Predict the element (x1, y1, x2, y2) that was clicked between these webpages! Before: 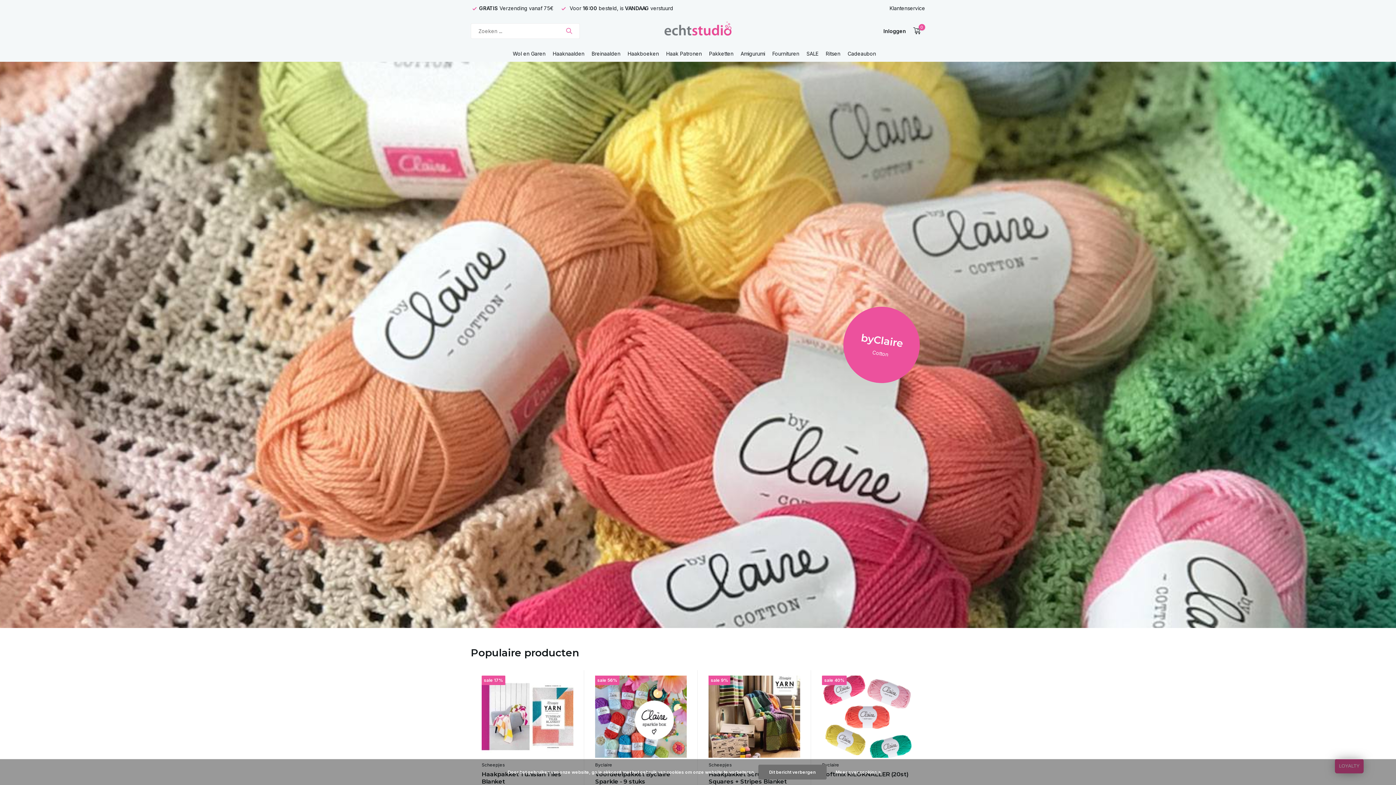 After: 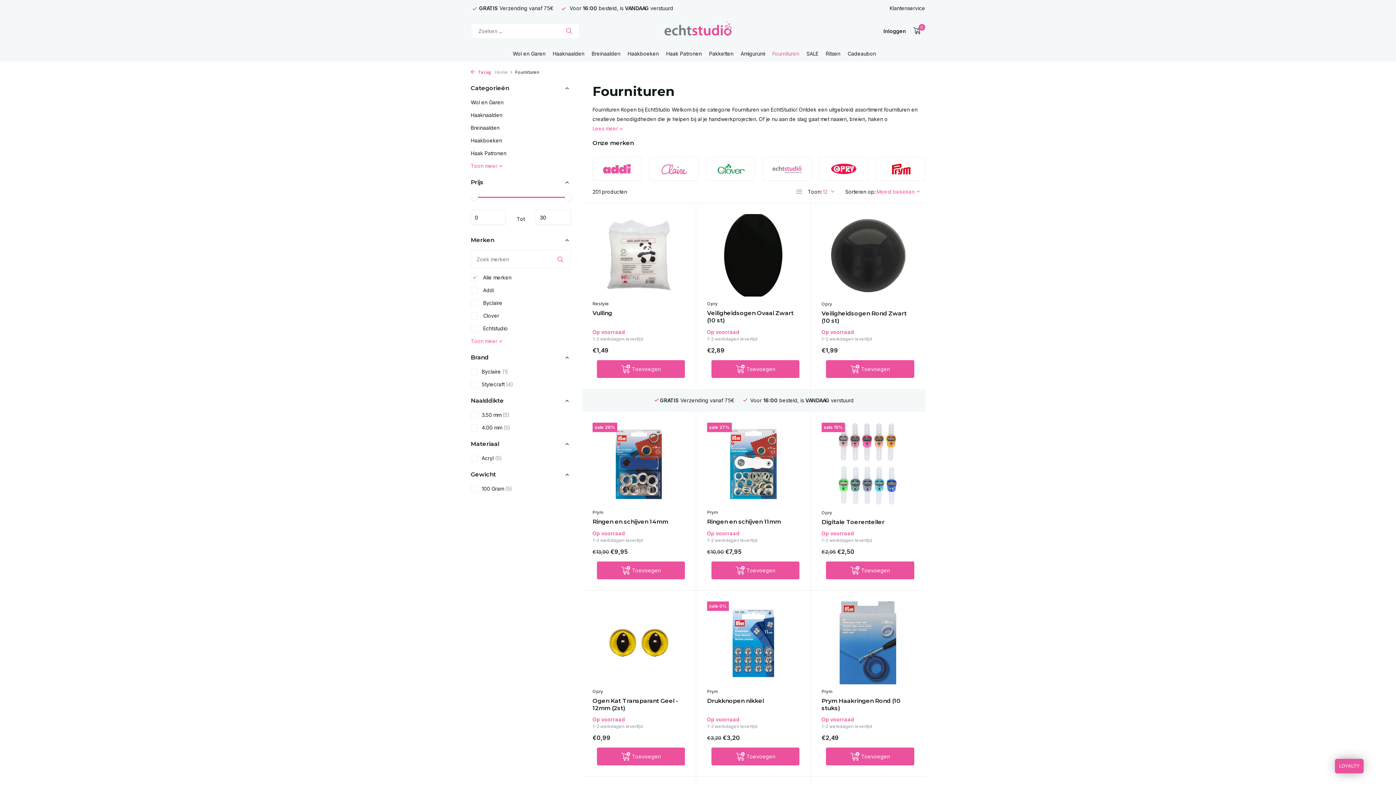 Action: label: Fournituren bbox: (772, 45, 799, 61)